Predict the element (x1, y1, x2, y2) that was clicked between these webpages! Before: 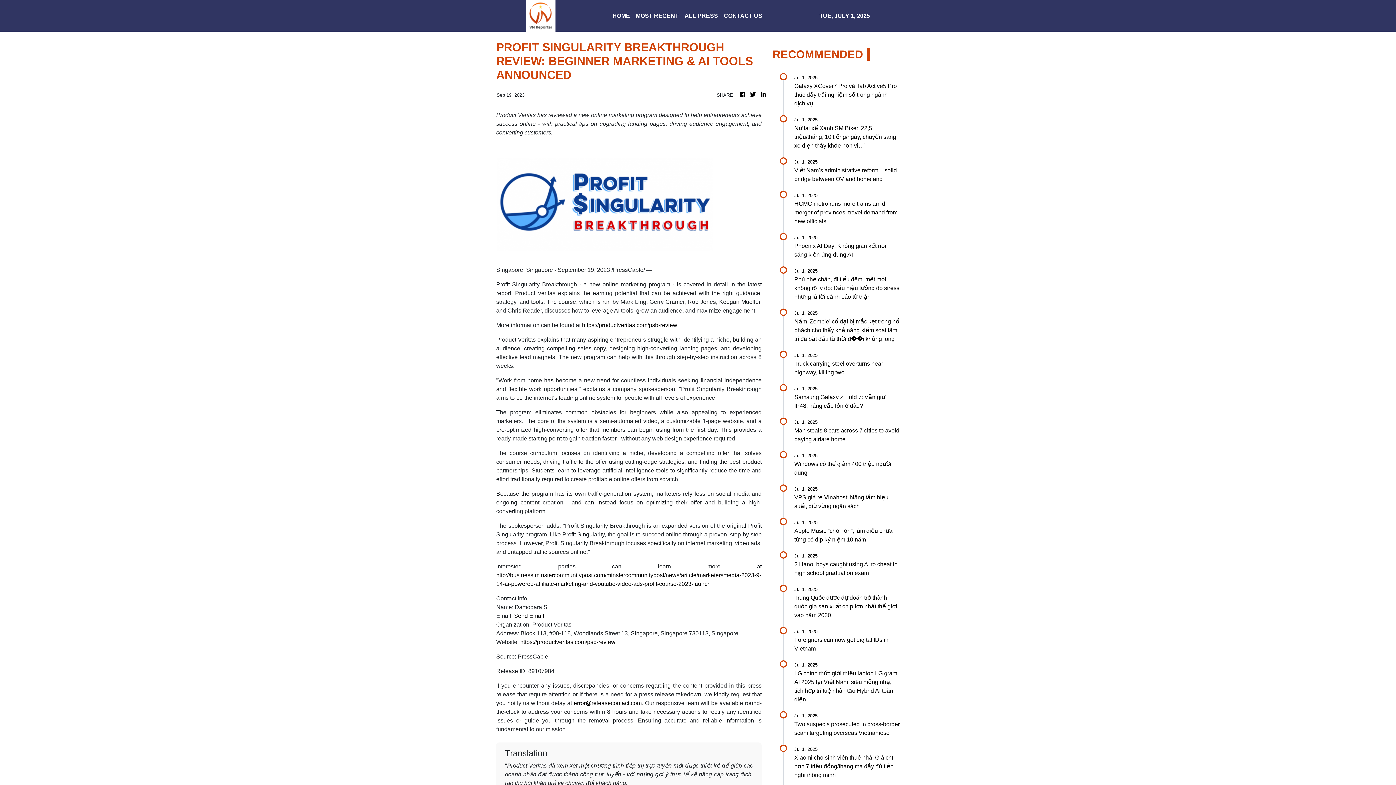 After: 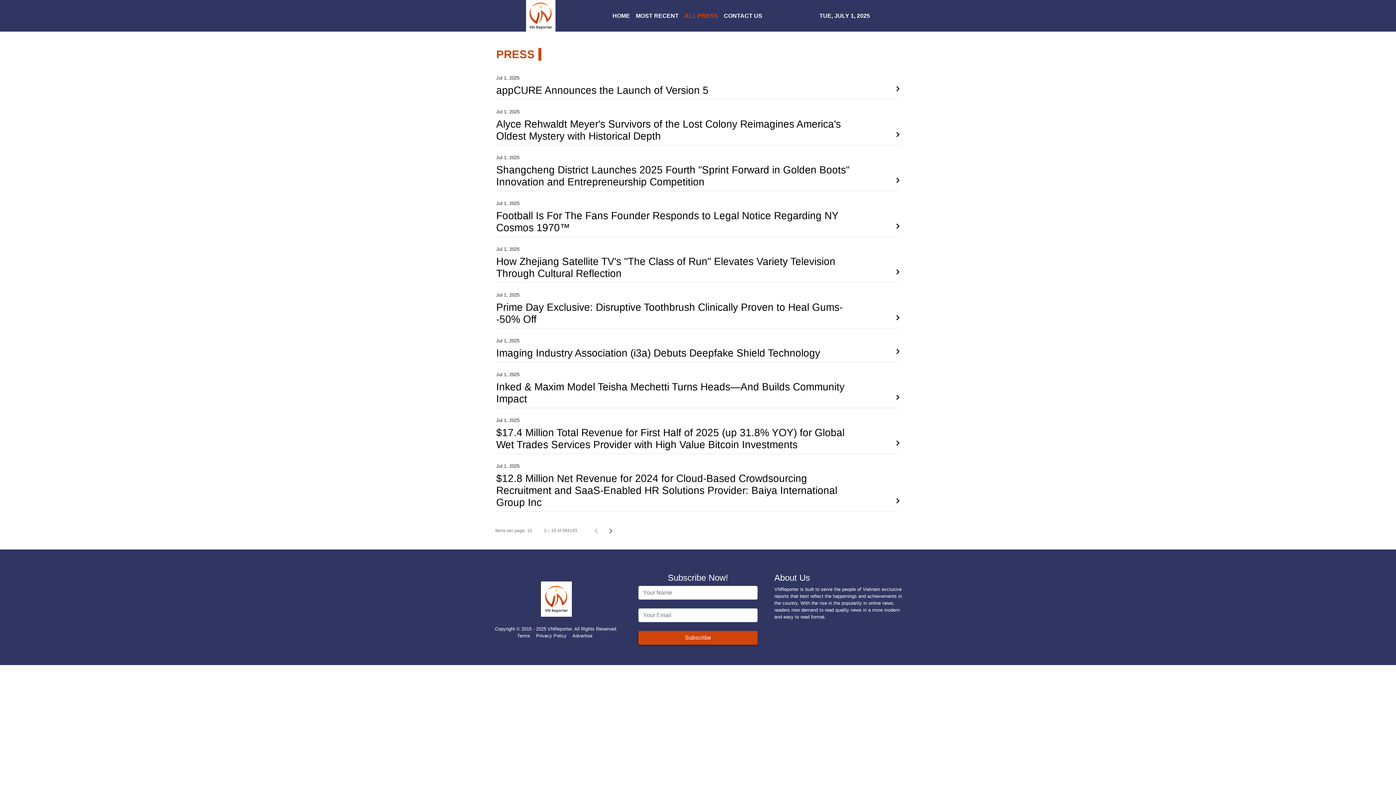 Action: bbox: (681, 8, 721, 23) label: ALL PRESS